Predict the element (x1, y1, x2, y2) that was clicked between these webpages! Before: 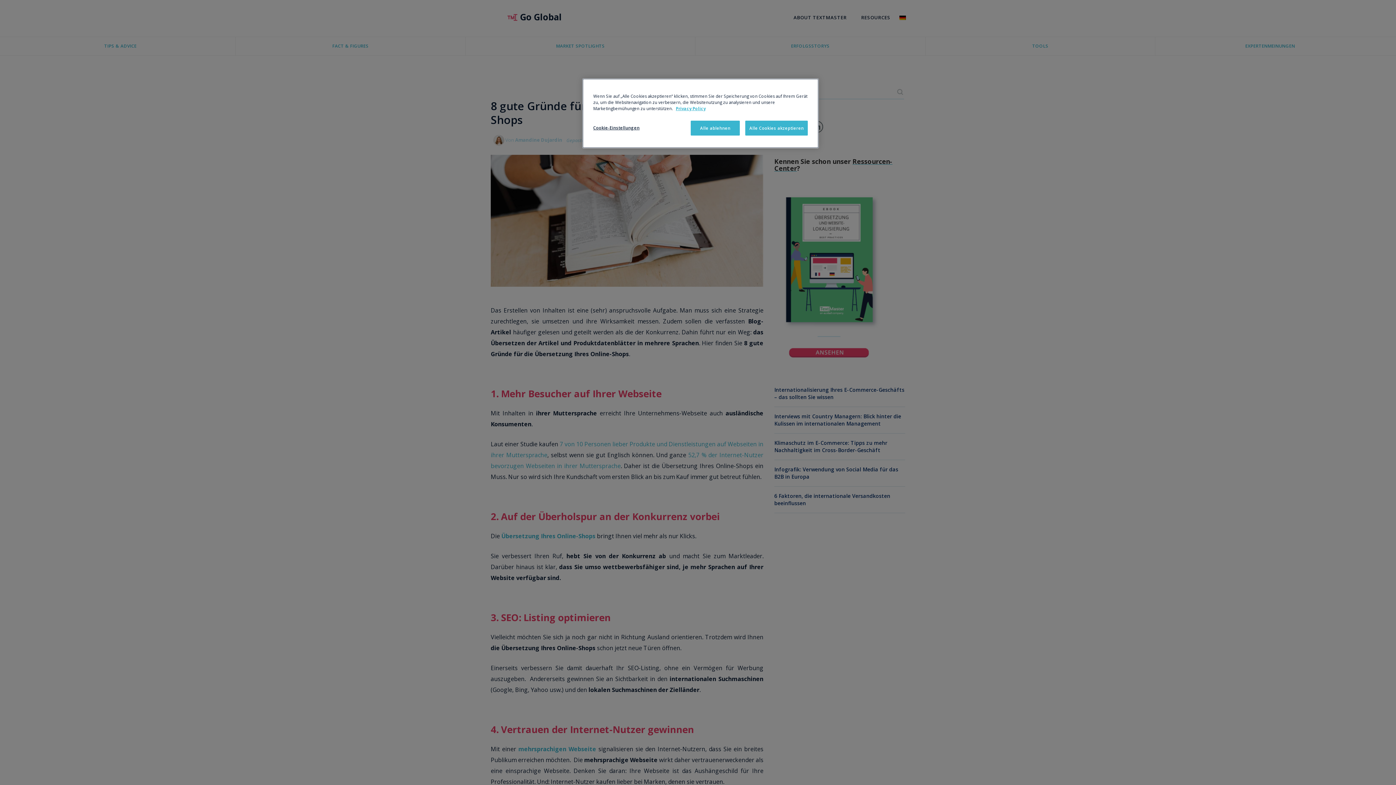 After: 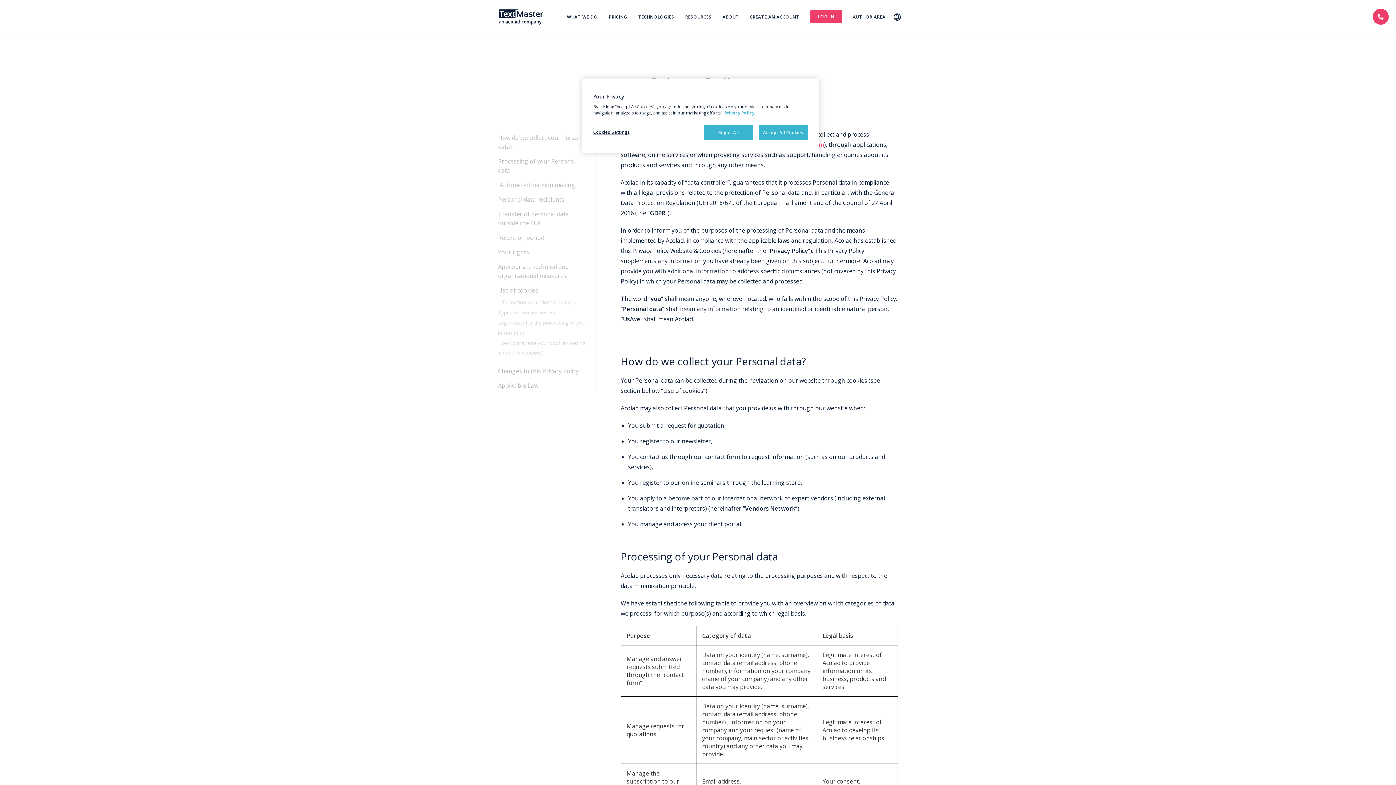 Action: bbox: (676, 105, 705, 111) label: Weitere Informationen zum Datenschutz